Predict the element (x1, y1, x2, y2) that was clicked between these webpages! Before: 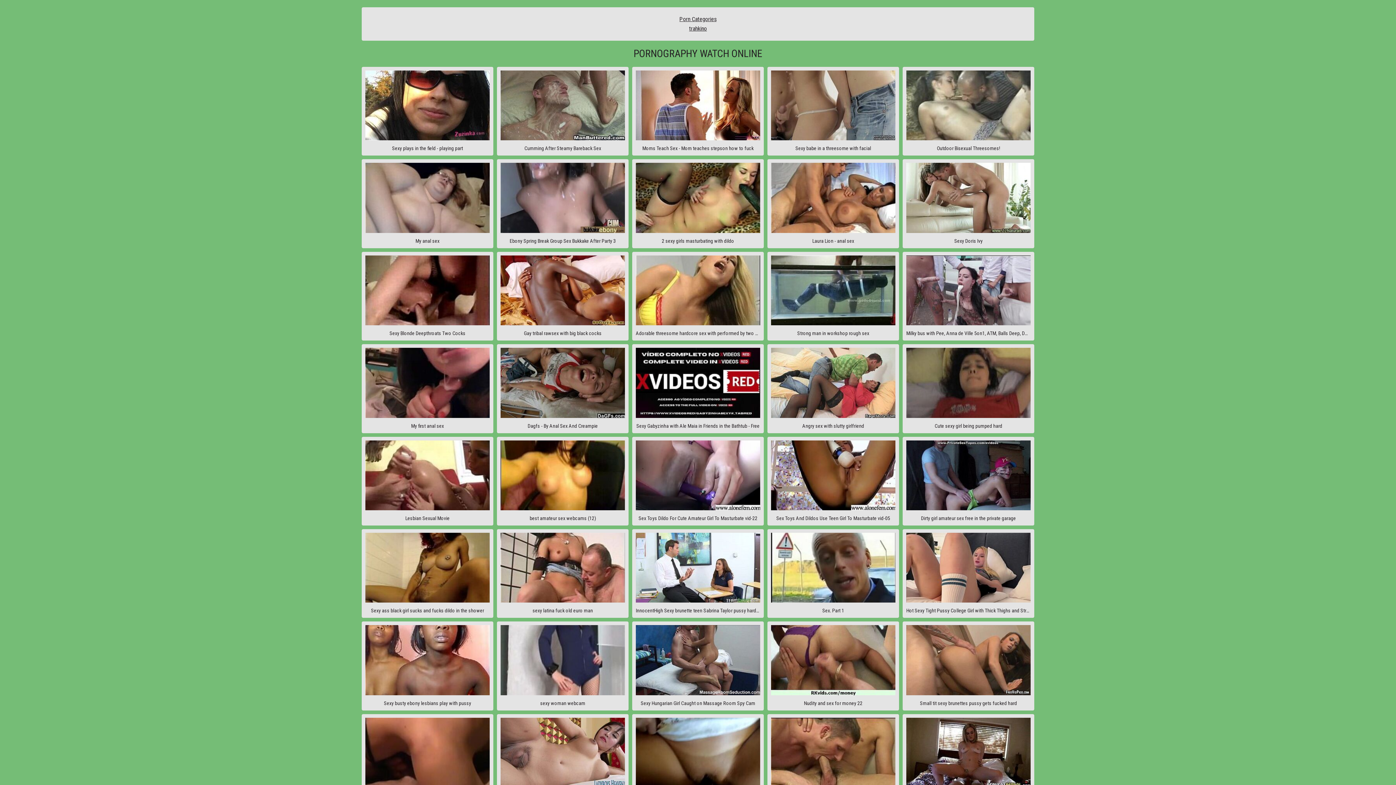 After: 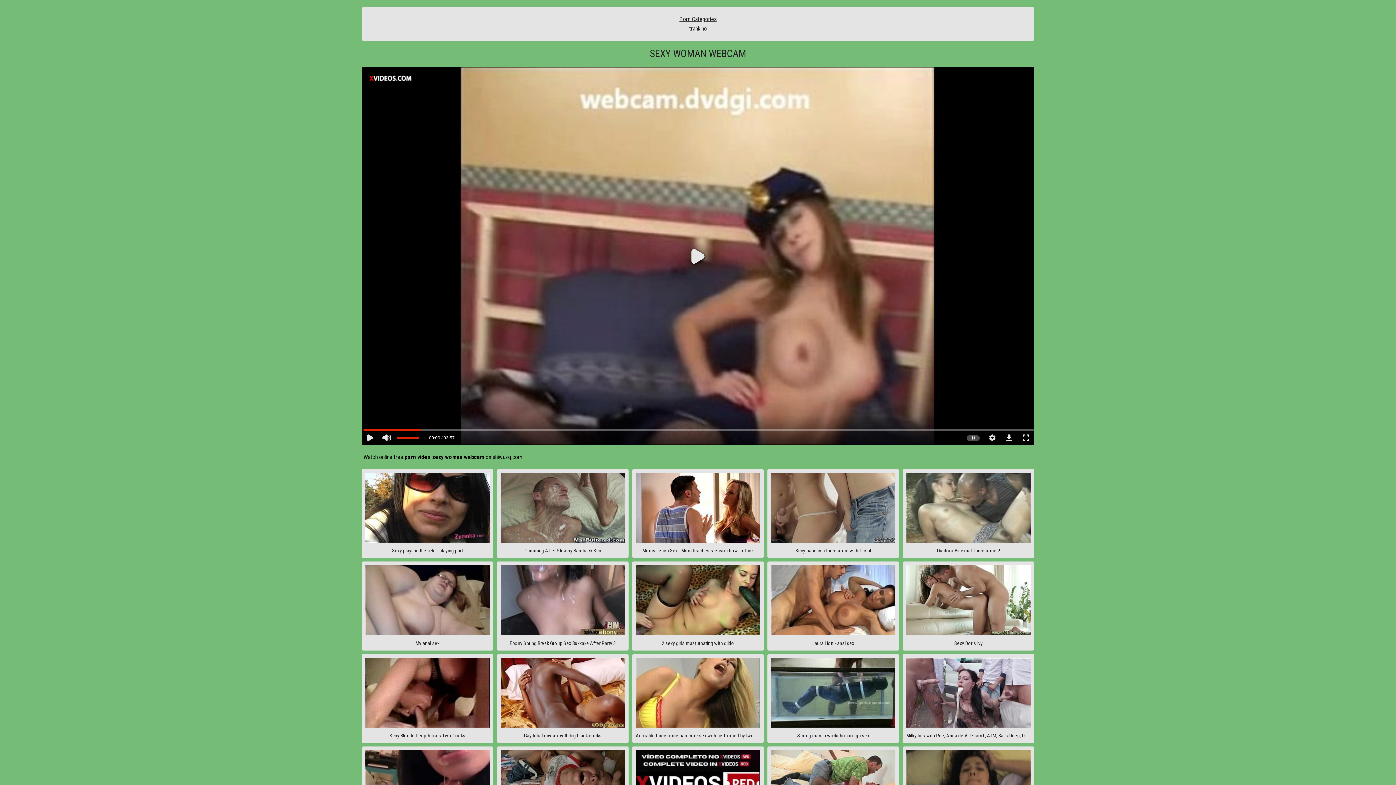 Action: bbox: (497, 621, 628, 710) label: sexy woman webcam